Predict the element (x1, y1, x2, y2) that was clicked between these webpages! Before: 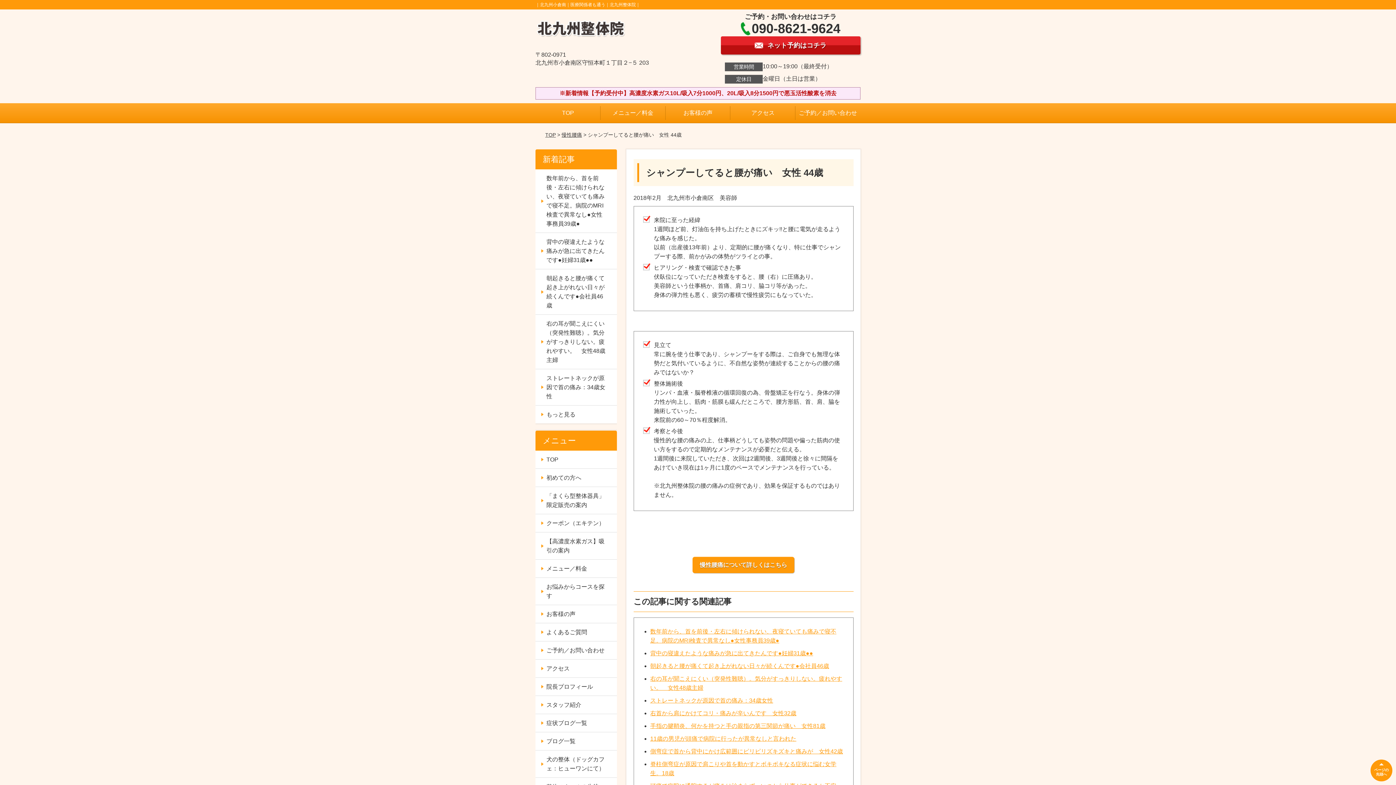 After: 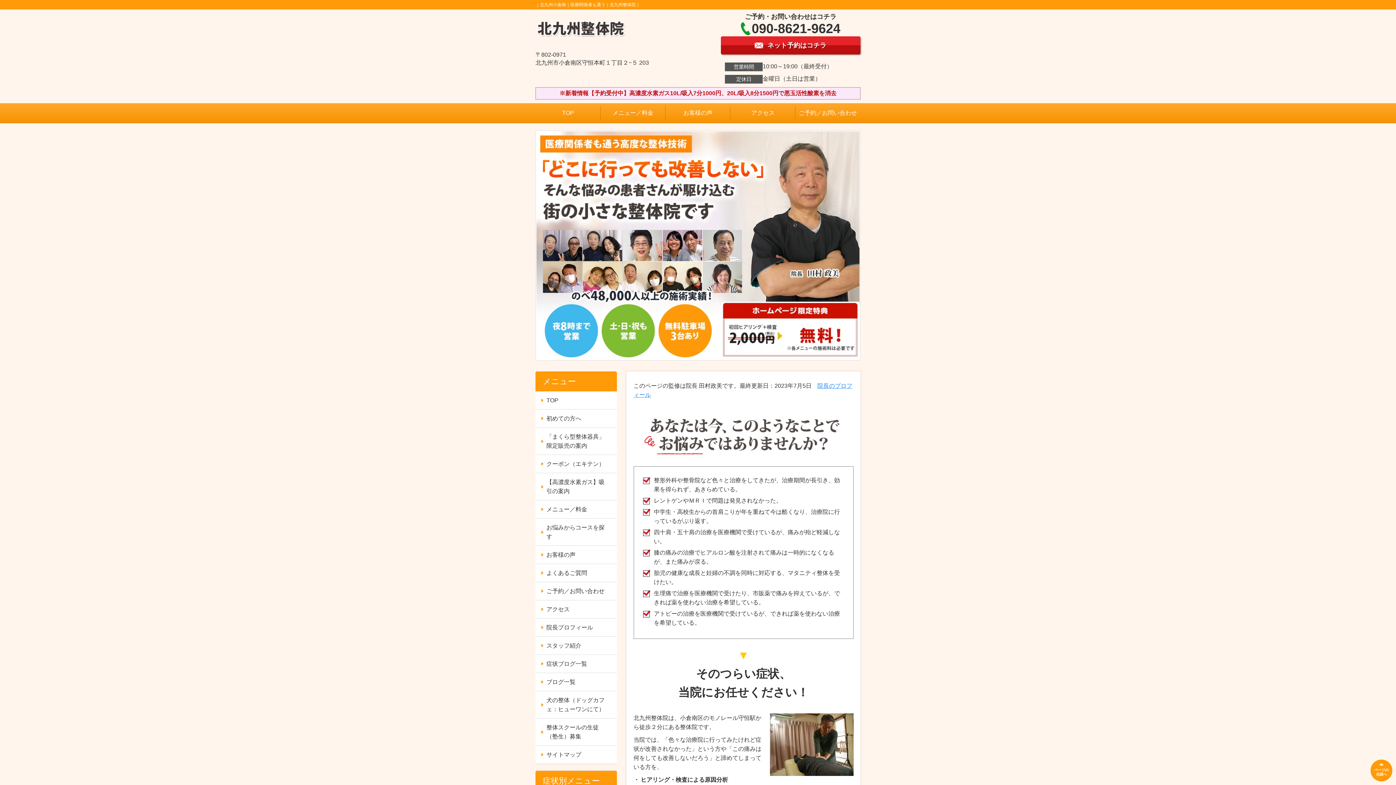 Action: bbox: (535, 103, 600, 122) label: TOP